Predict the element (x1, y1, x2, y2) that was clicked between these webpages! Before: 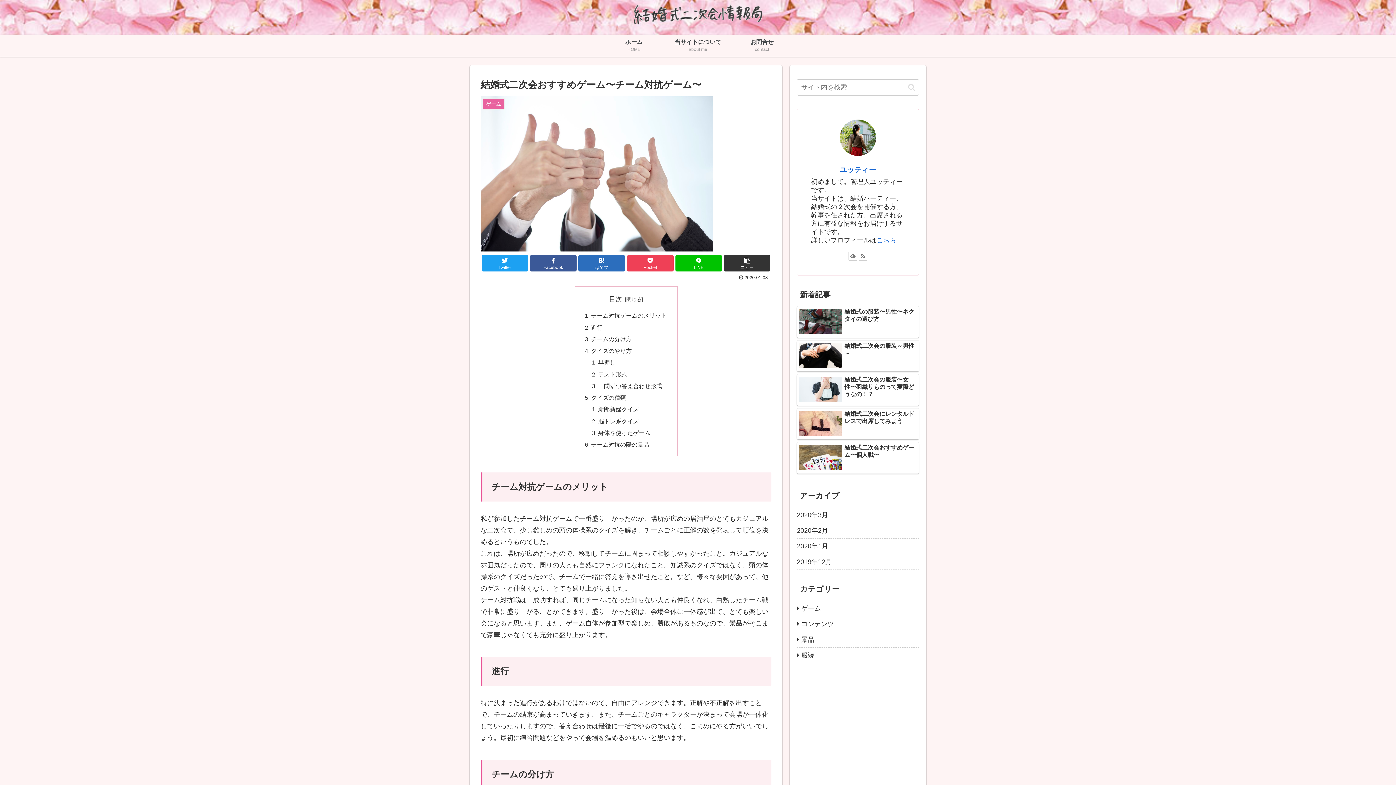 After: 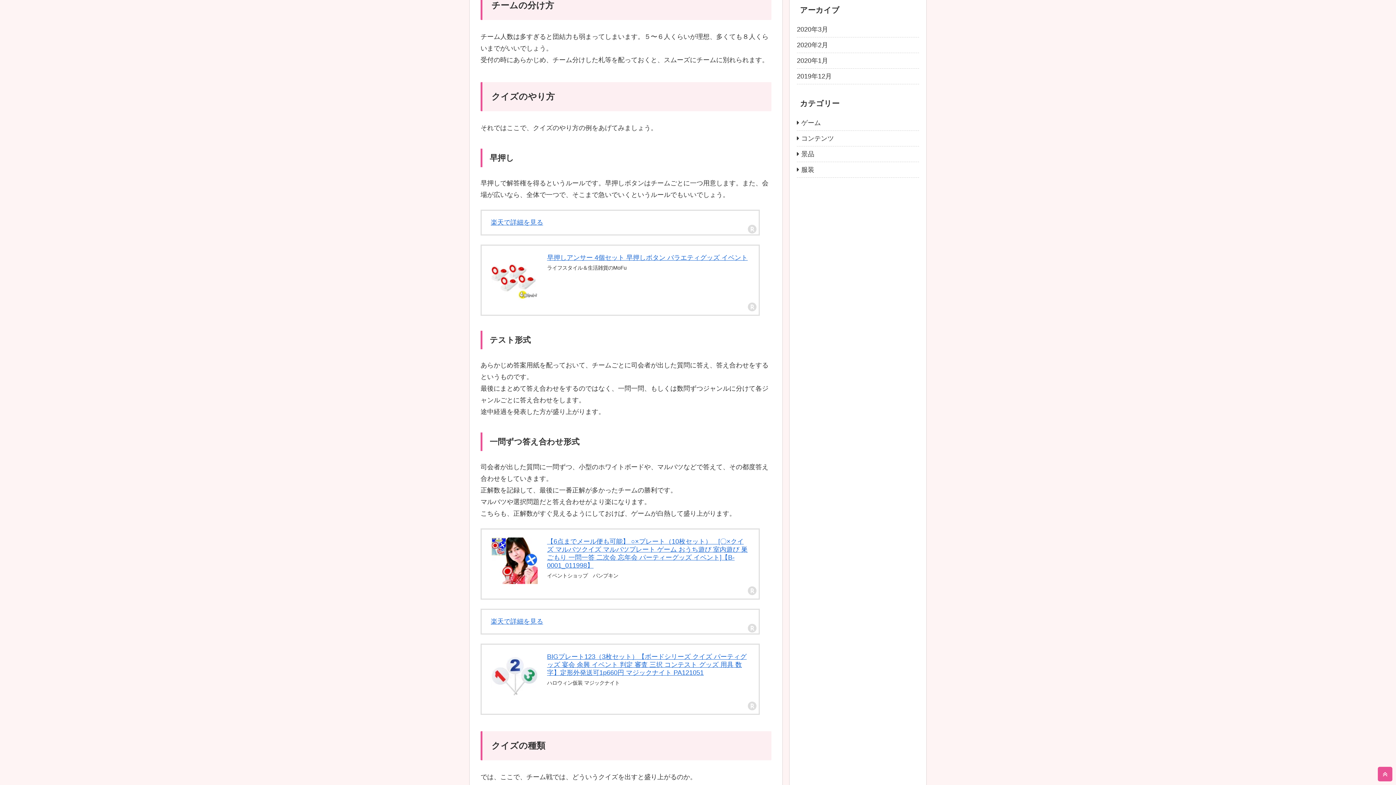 Action: bbox: (591, 335, 631, 342) label: チームの分け方